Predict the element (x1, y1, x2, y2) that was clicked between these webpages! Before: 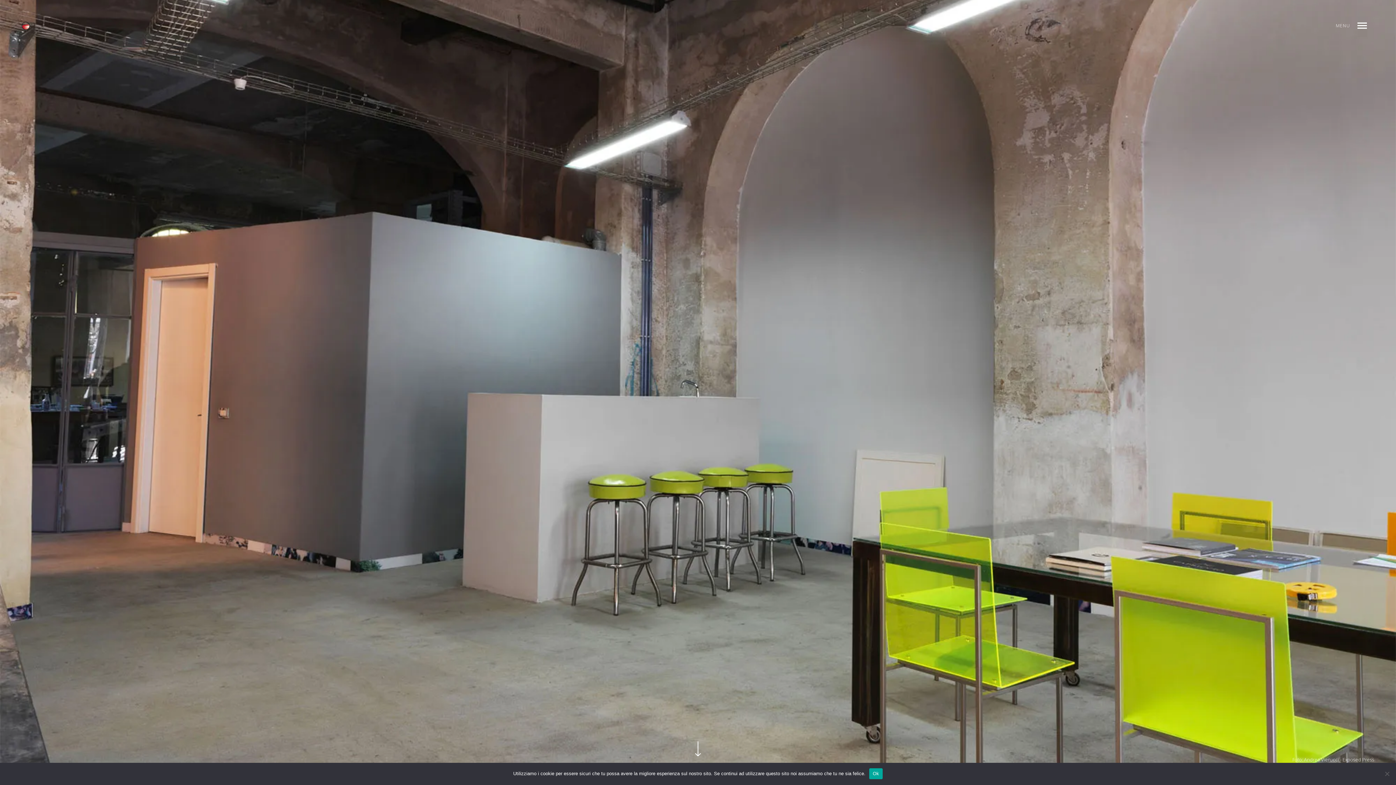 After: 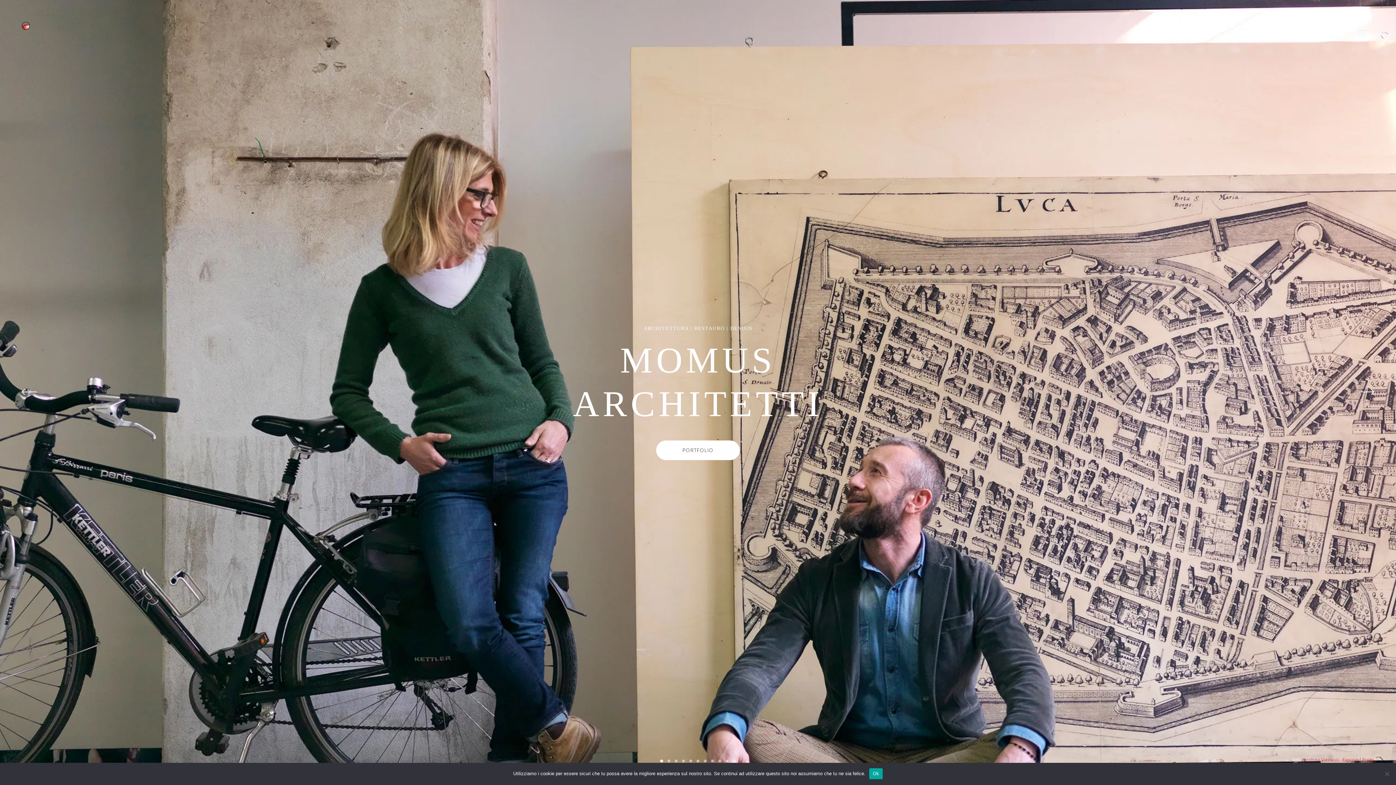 Action: bbox: (21, 21, 29, 29)